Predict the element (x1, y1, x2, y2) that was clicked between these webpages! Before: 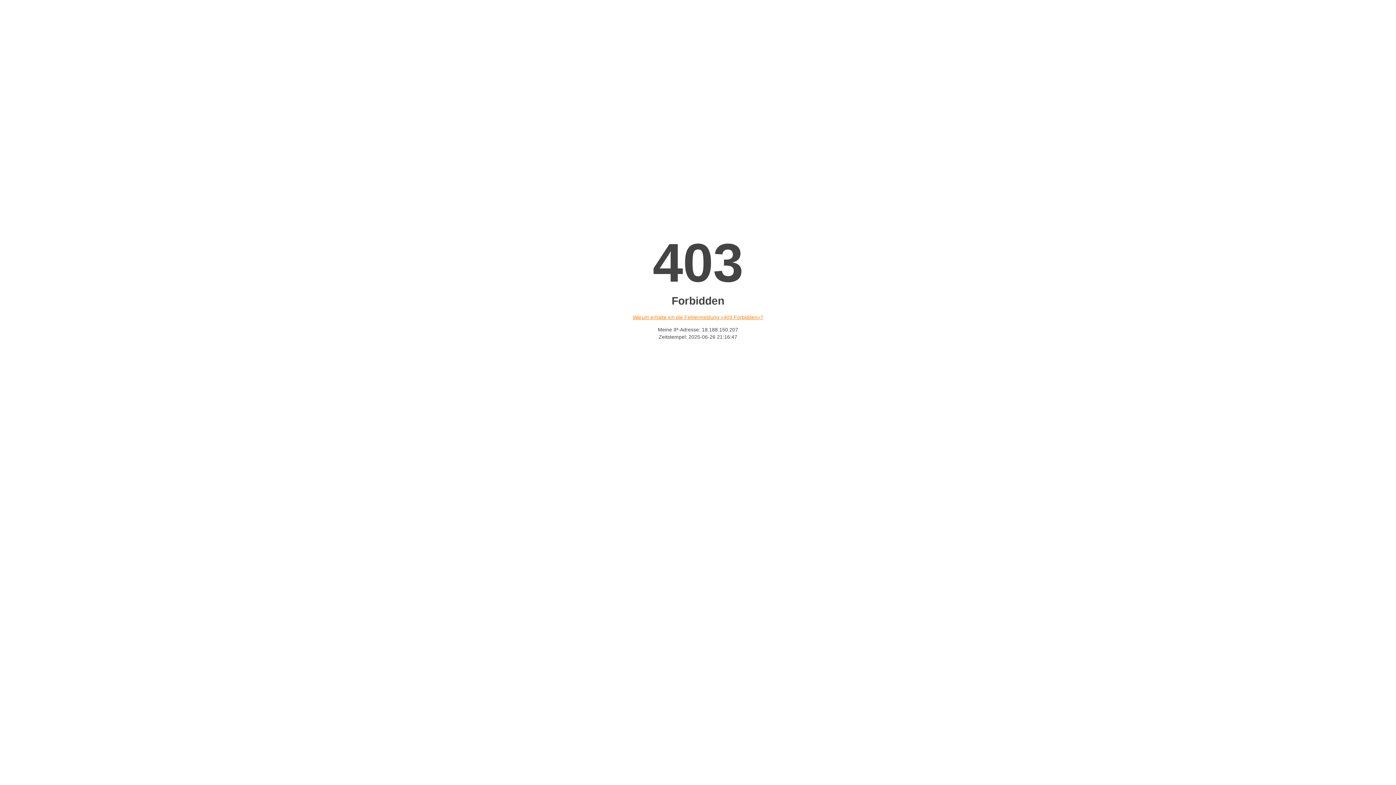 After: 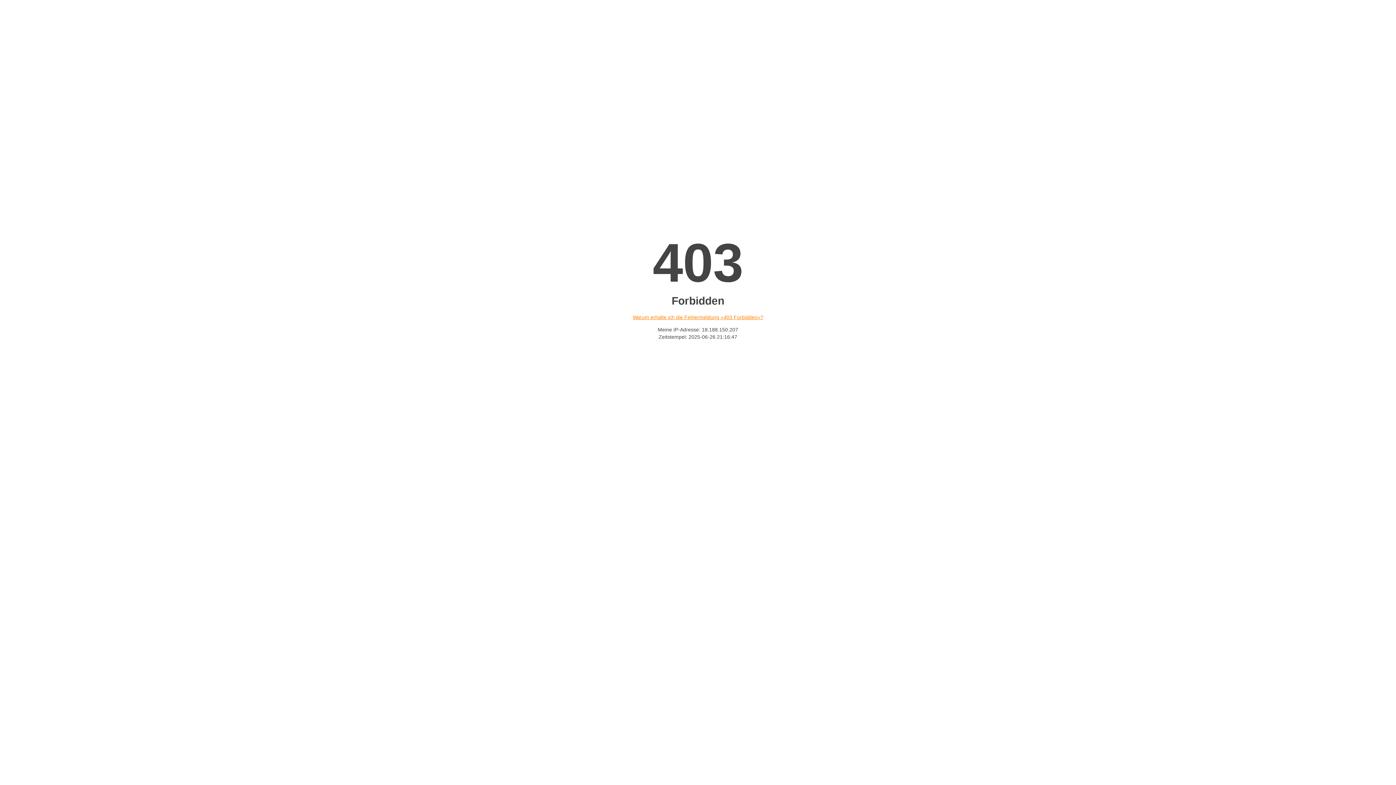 Action: bbox: (632, 314, 763, 320) label: Warum erhalte ich die Fehlermeldung «403 Forbidden»?